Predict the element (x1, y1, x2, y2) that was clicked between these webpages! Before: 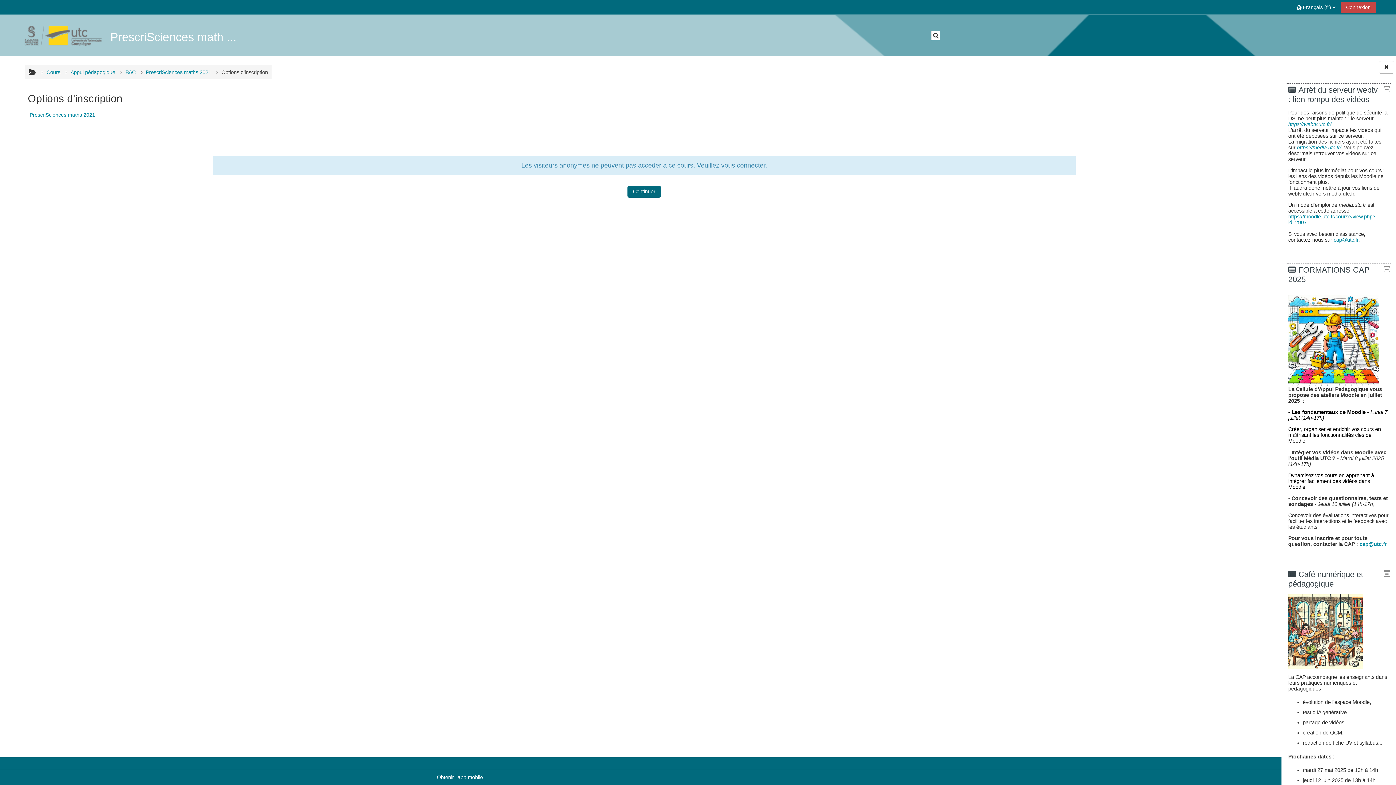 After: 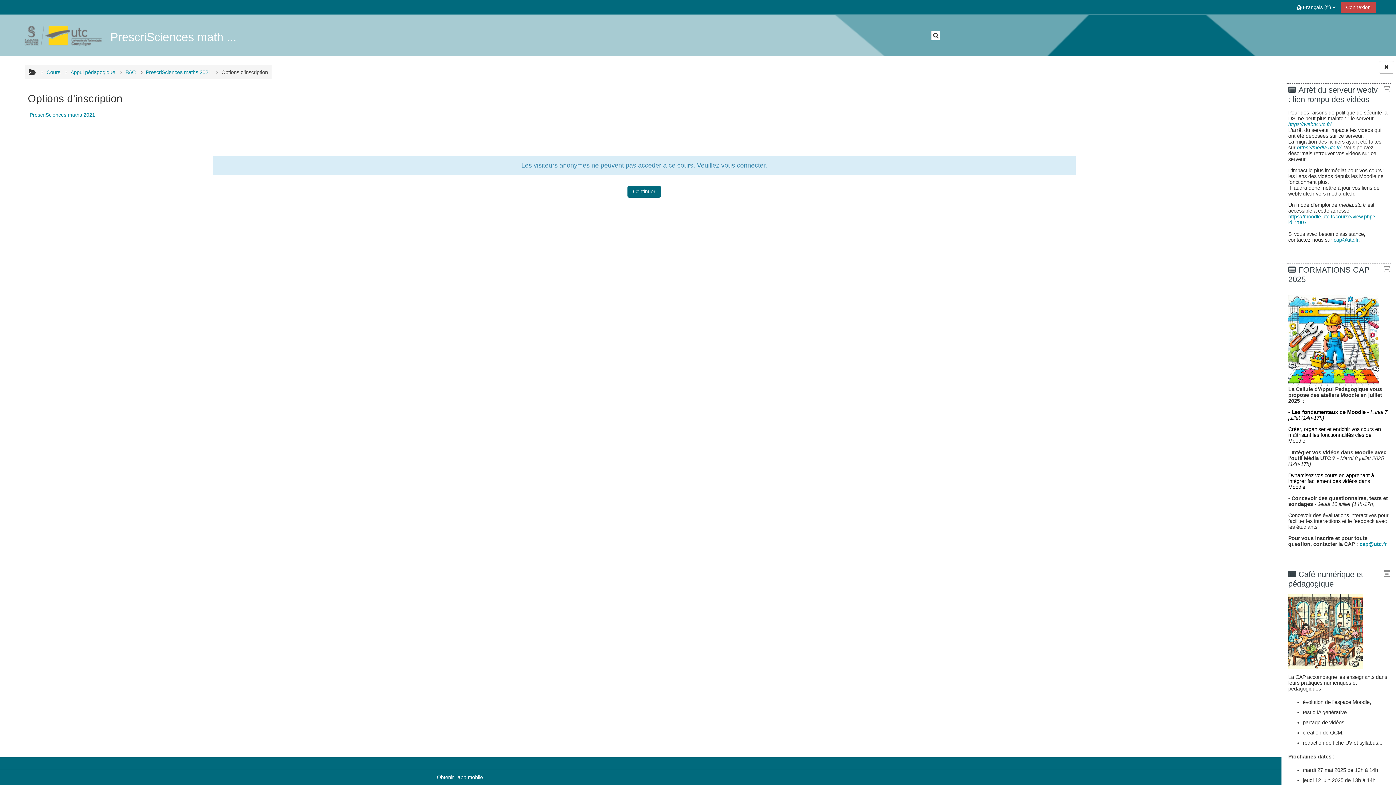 Action: bbox: (29, 112, 95, 117) label: PrescriSciences maths 2021